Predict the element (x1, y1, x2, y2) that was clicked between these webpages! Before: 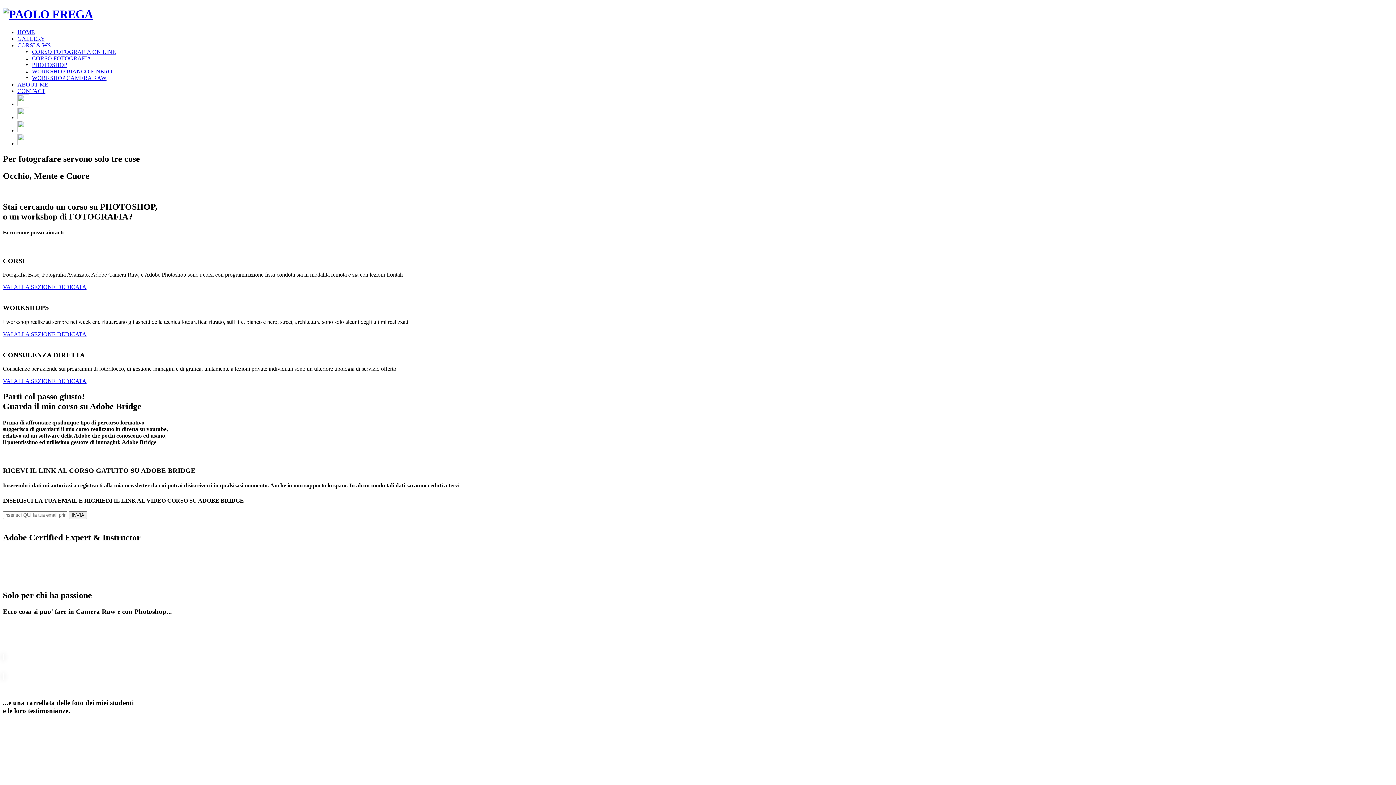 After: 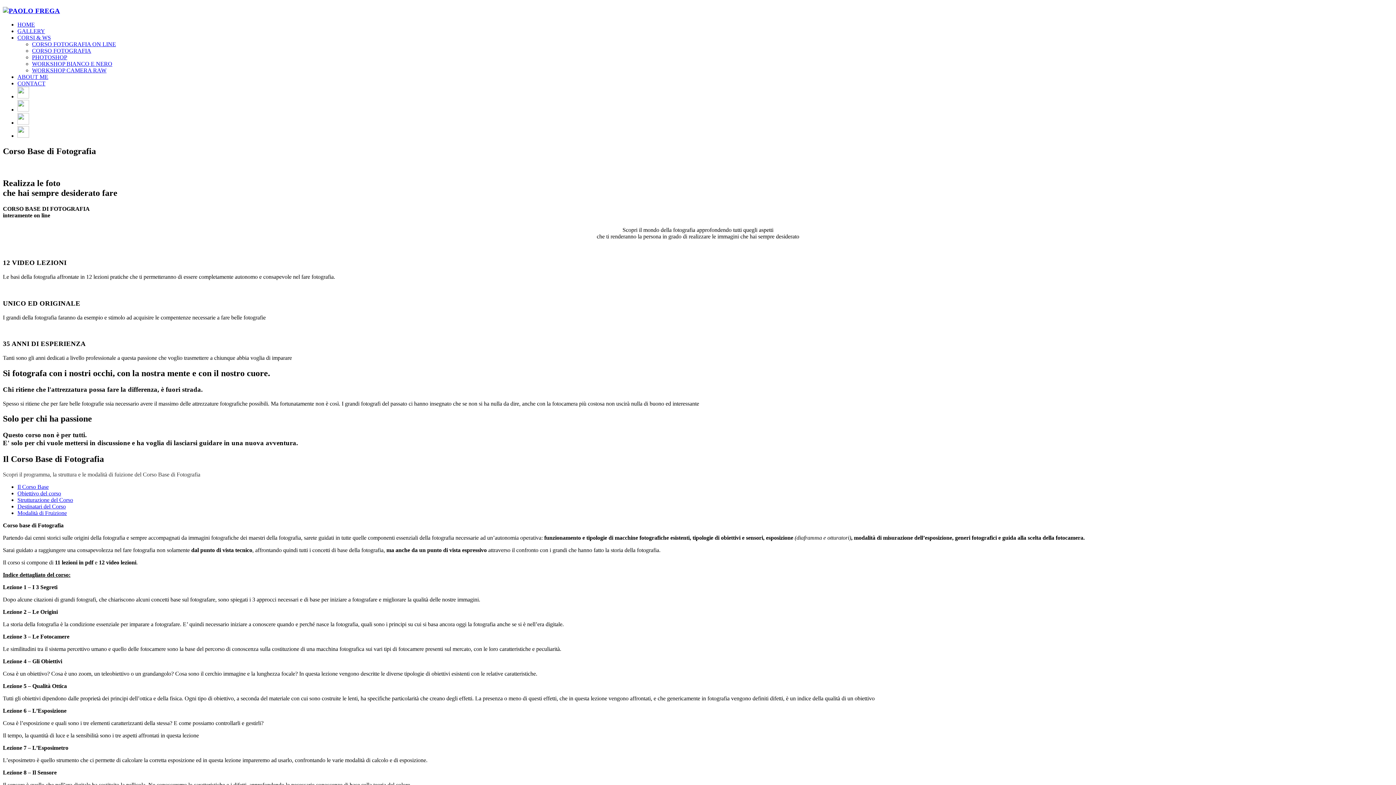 Action: bbox: (32, 55, 91, 61) label: CORSO FOTOGRAFIA